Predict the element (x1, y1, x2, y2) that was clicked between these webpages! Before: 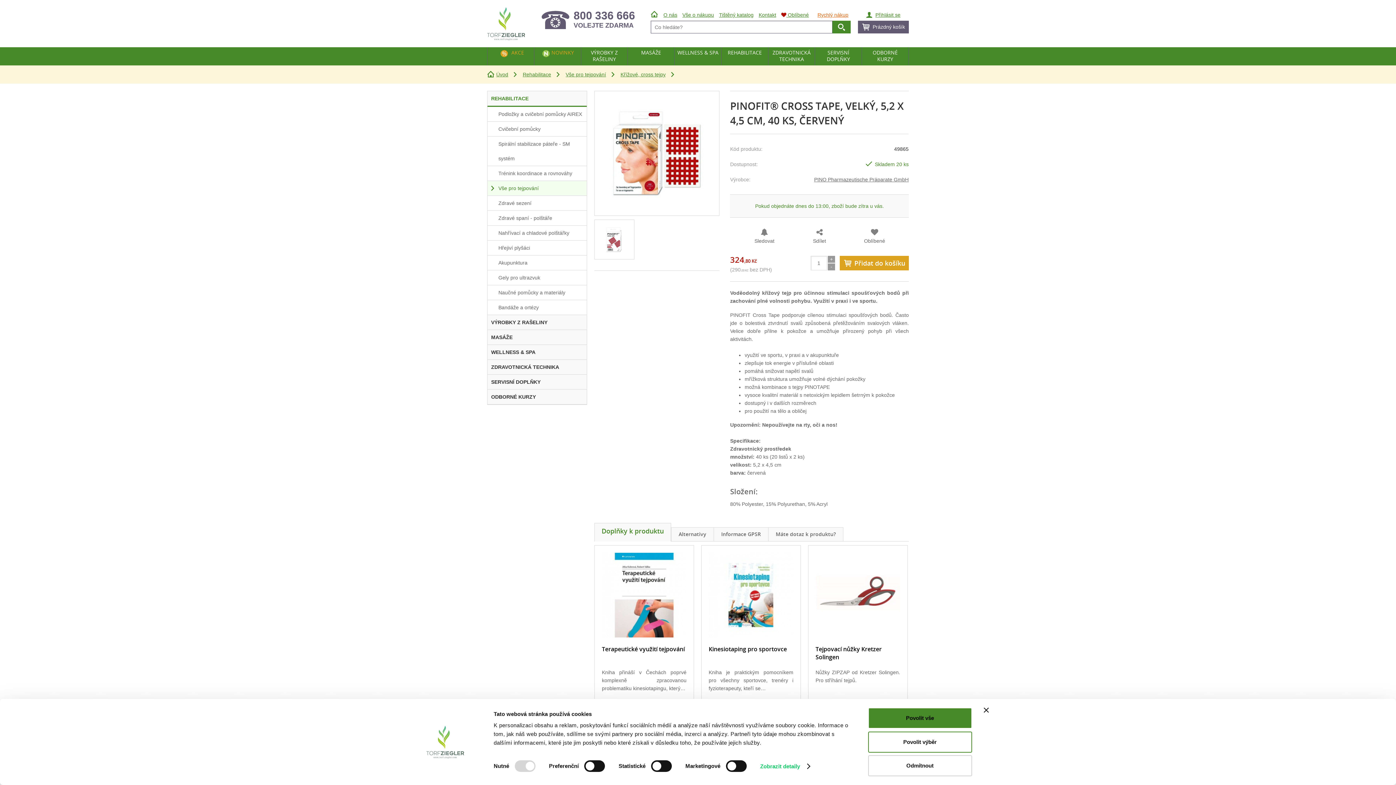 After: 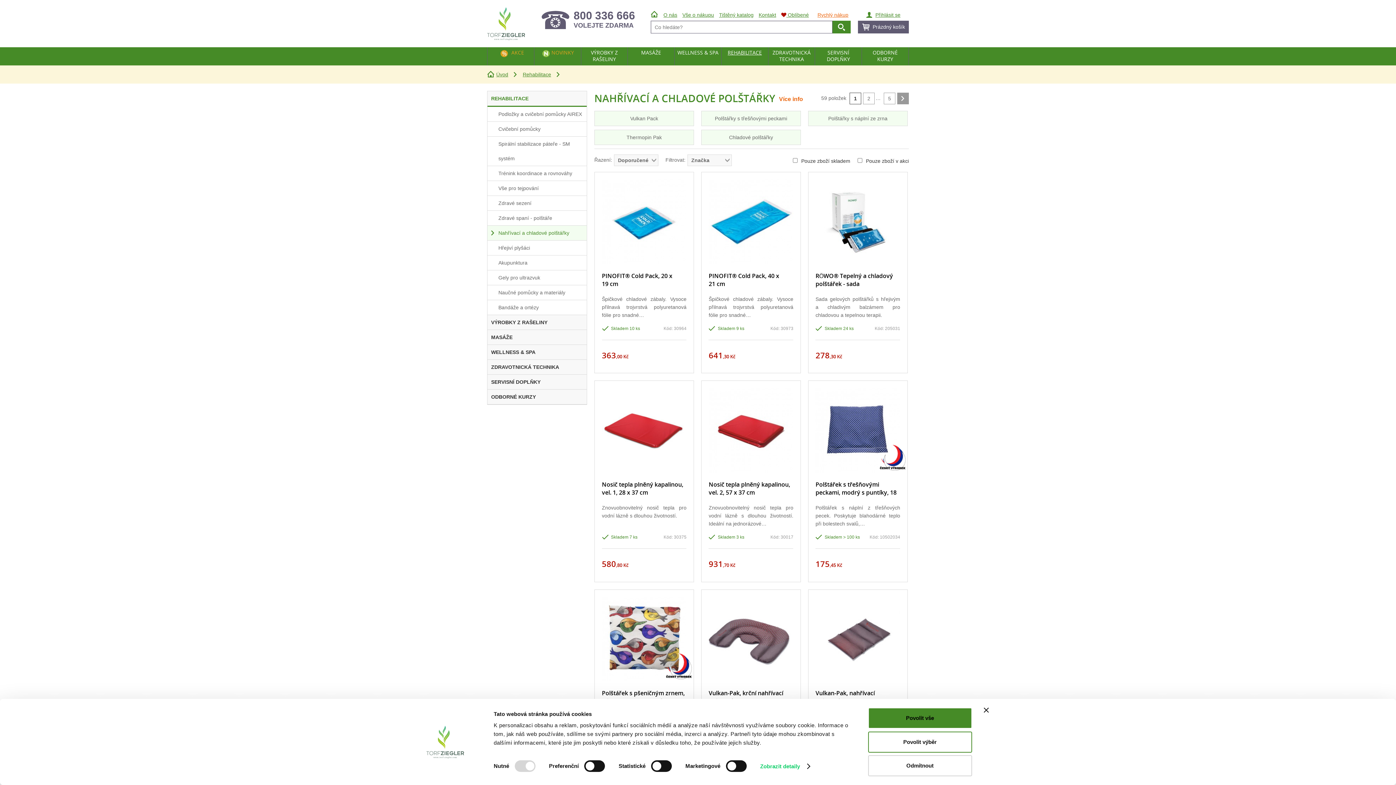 Action: bbox: (487, 225, 587, 240) label: Nahřívací a chladové polštářky